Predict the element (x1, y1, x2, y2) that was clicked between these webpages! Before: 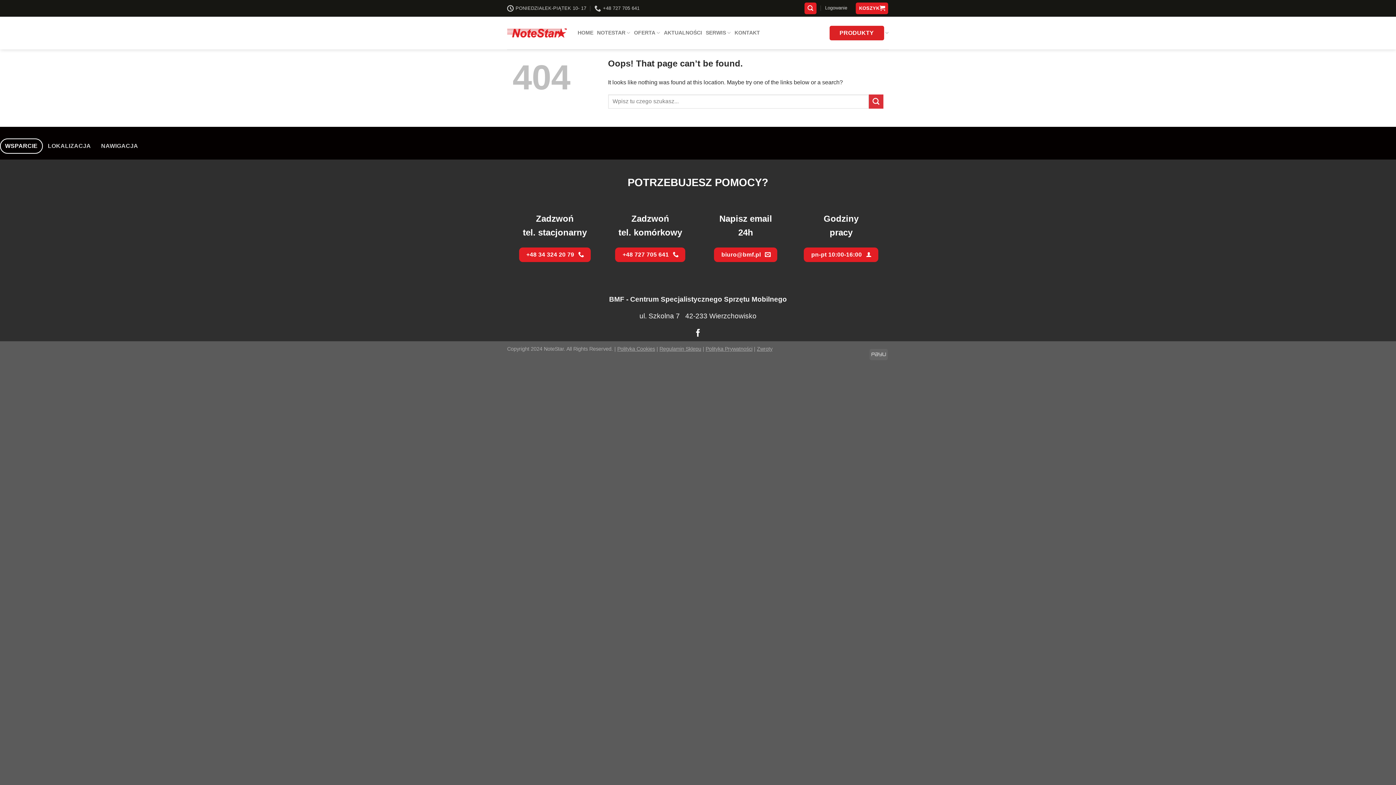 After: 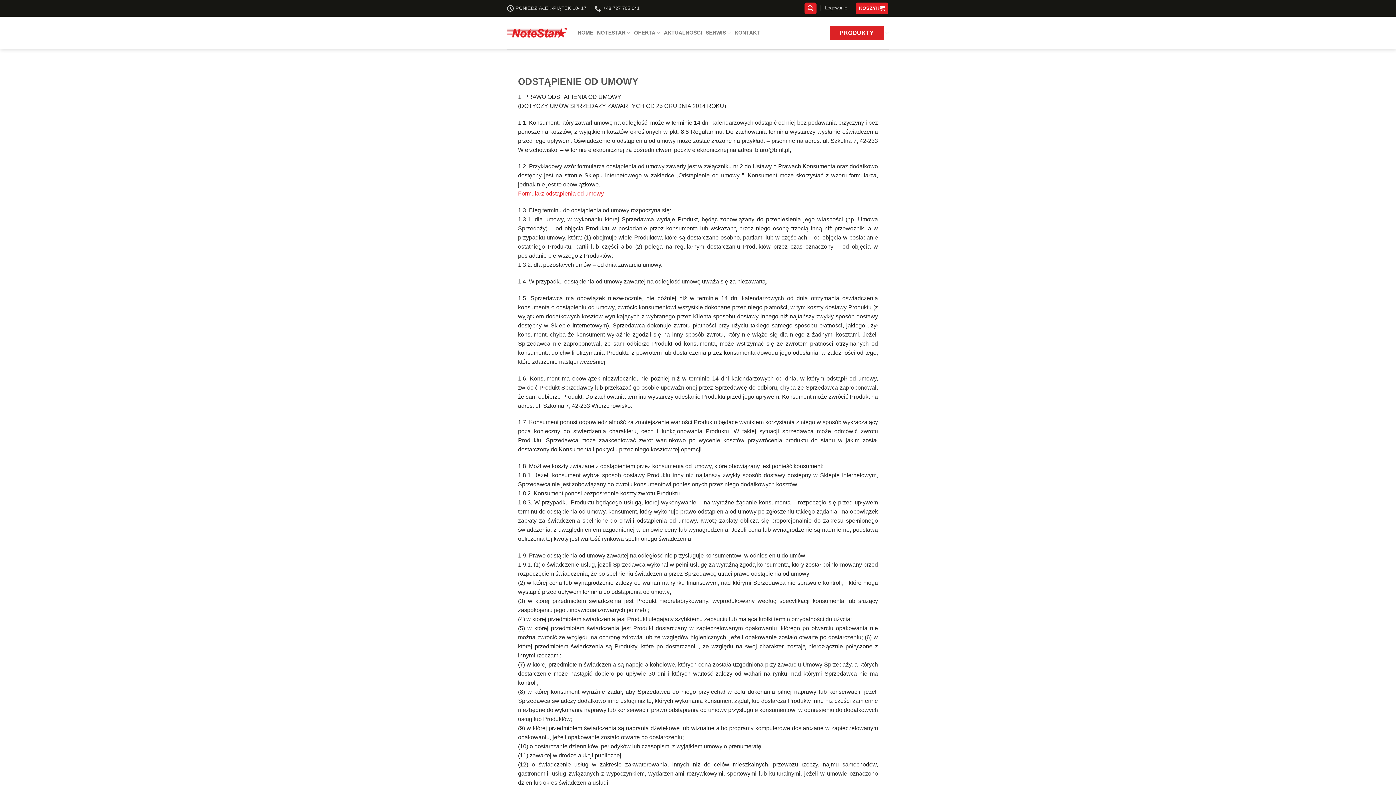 Action: bbox: (757, 346, 772, 352) label: Zwroty